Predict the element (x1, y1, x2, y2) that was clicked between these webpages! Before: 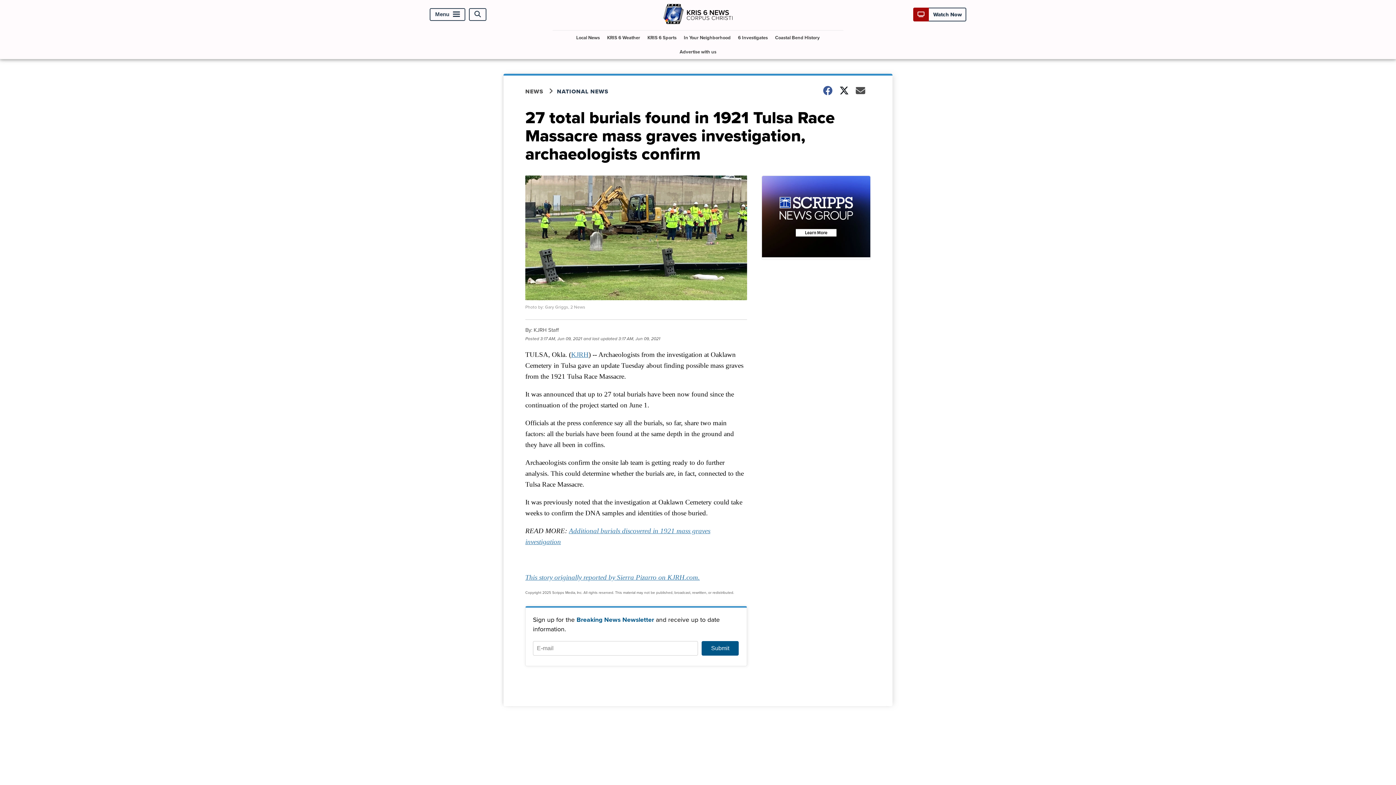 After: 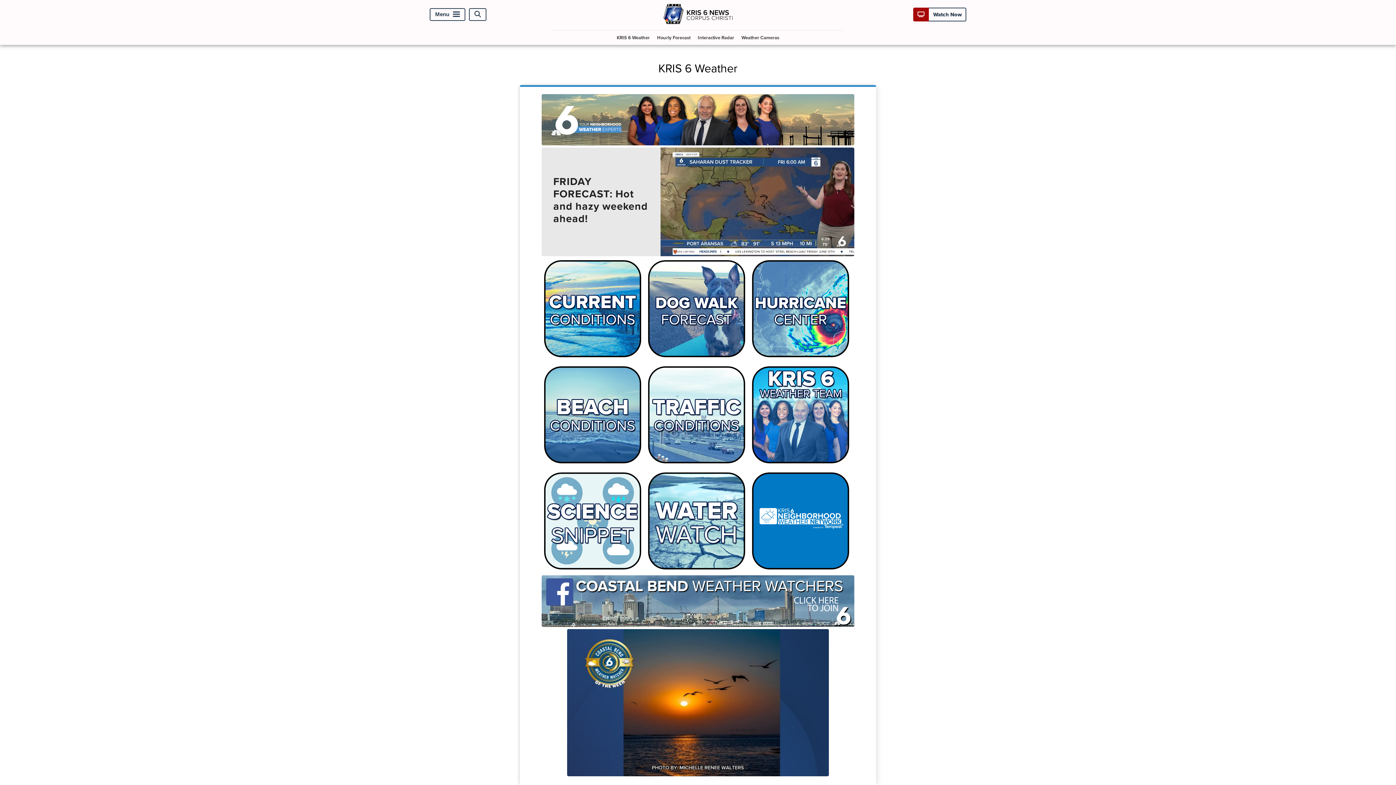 Action: label: KRIS 6 Weather bbox: (604, 30, 643, 44)